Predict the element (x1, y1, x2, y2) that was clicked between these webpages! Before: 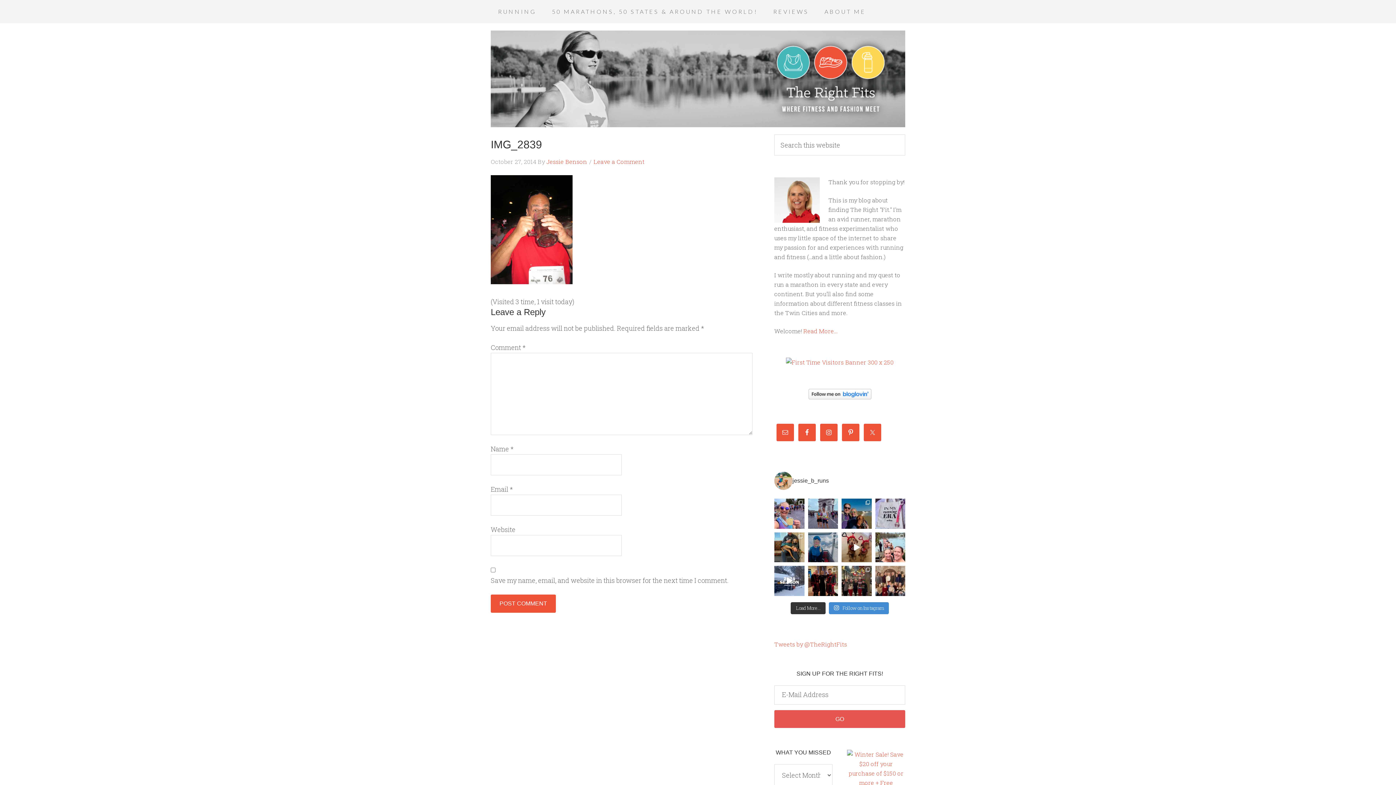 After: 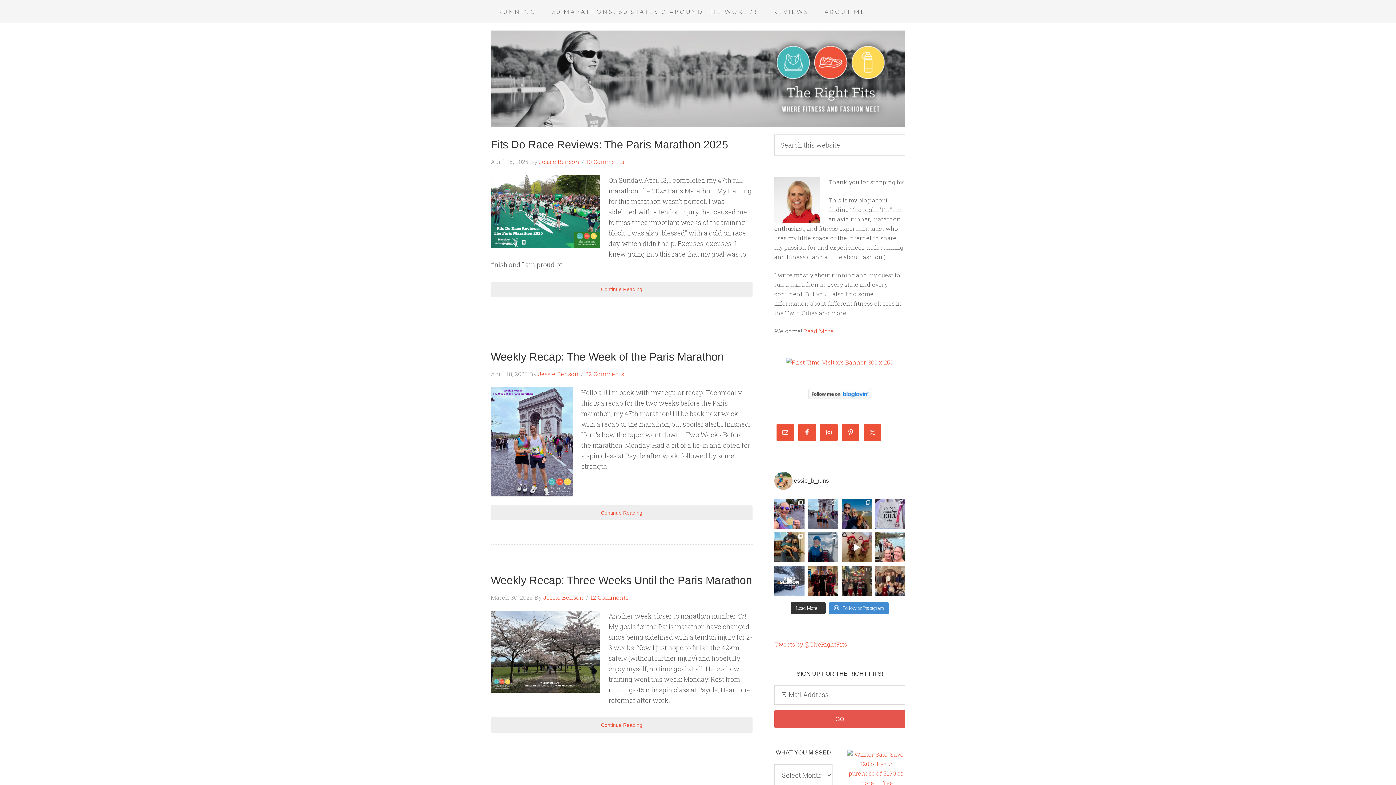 Action: label: Jessie Benson bbox: (546, 157, 587, 165)